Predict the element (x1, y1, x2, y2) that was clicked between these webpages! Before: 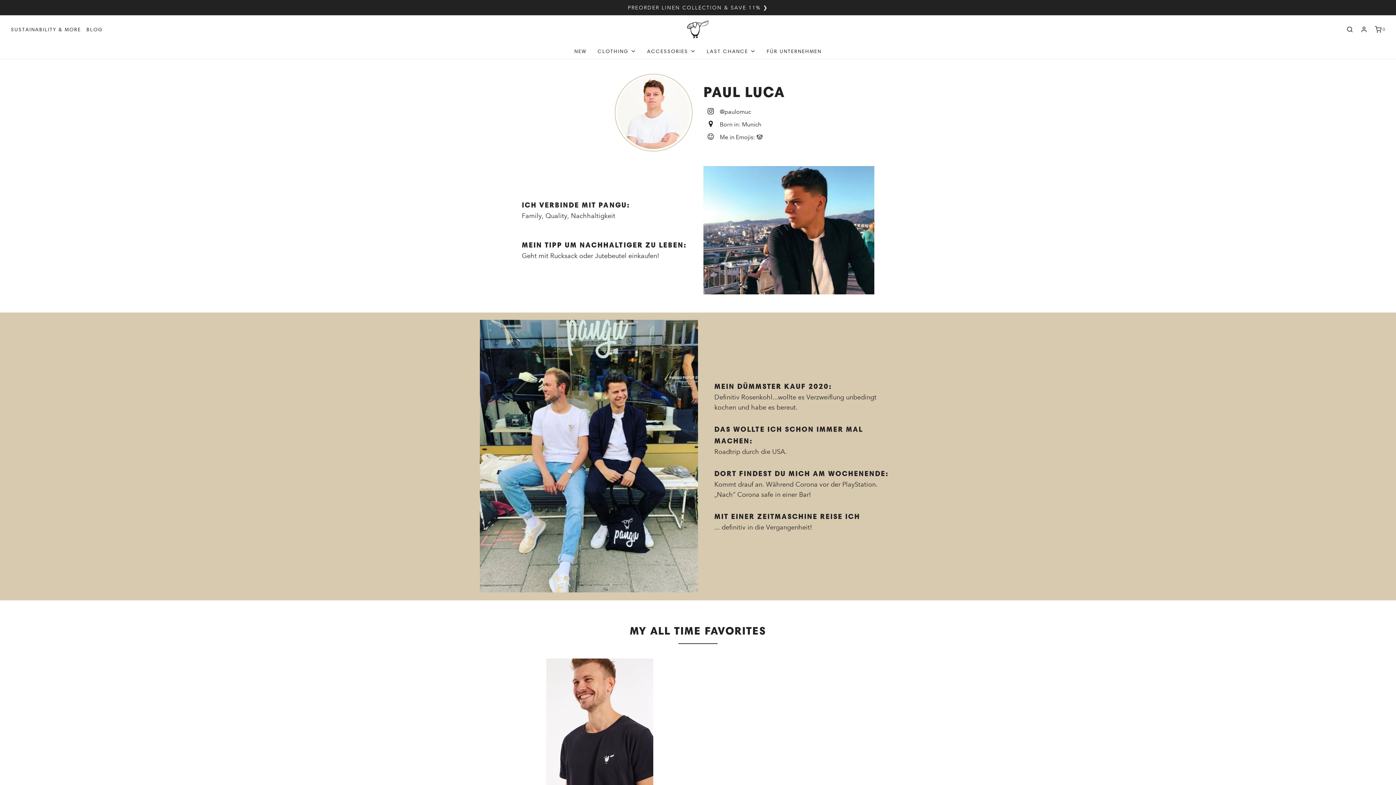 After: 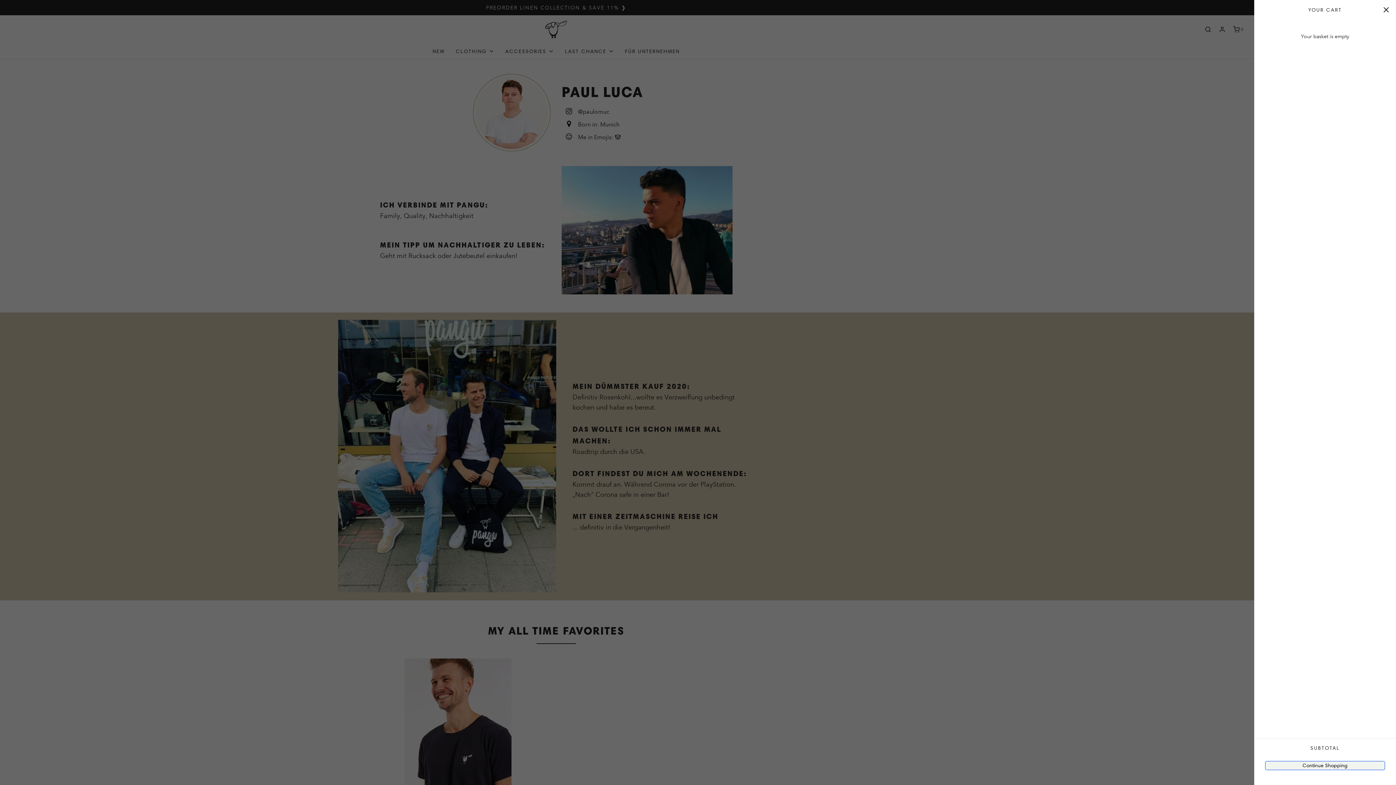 Action: bbox: (1374, 26, 1385, 32) label: 0